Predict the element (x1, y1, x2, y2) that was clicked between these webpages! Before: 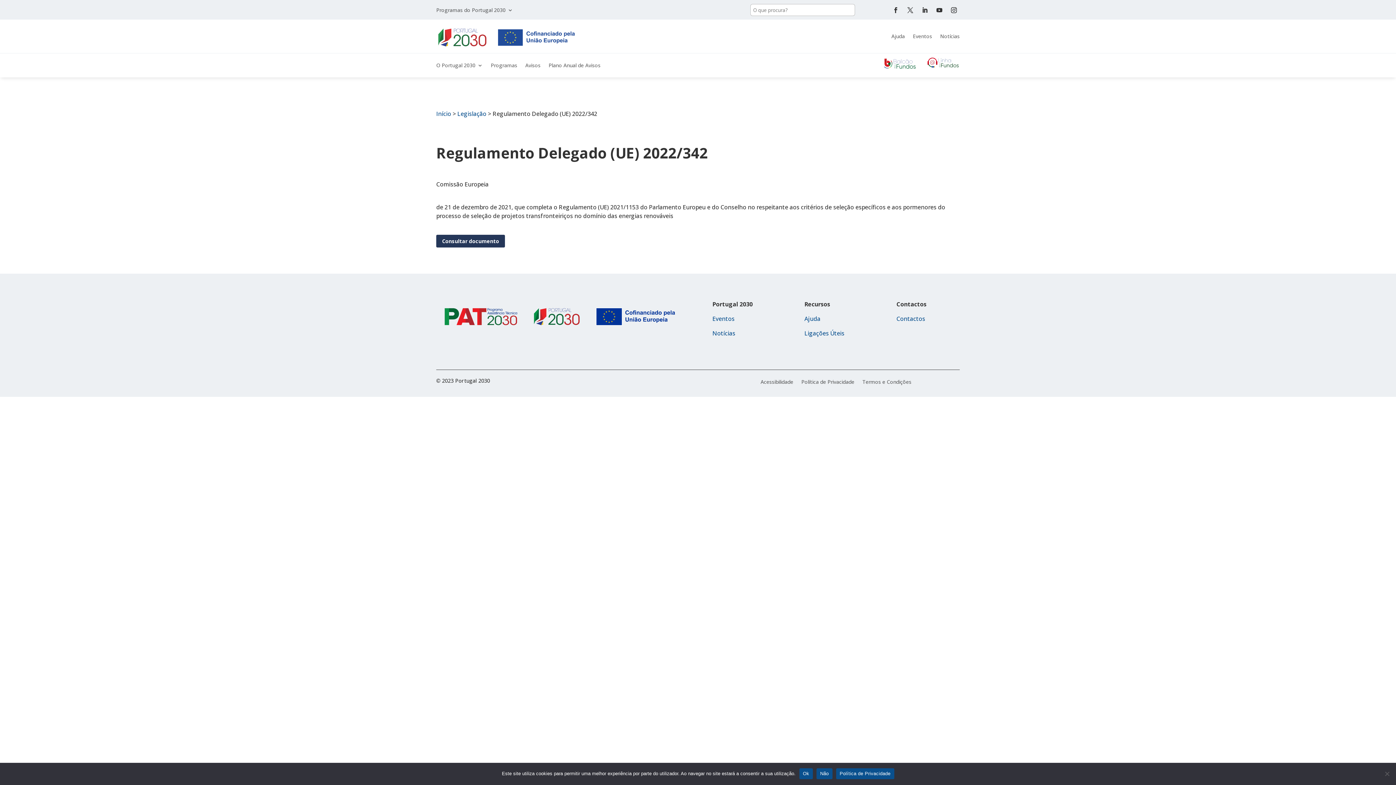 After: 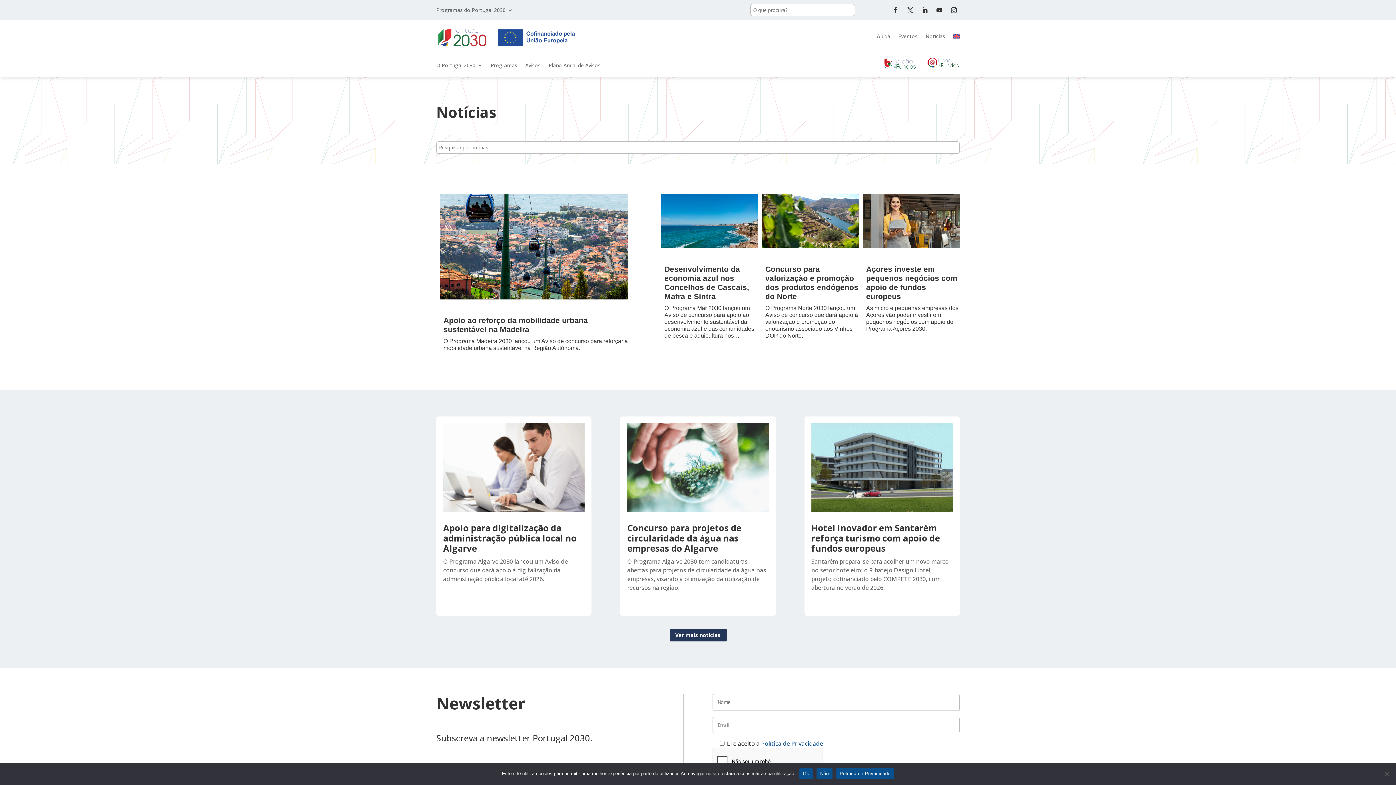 Action: label: Notícias bbox: (712, 329, 735, 337)